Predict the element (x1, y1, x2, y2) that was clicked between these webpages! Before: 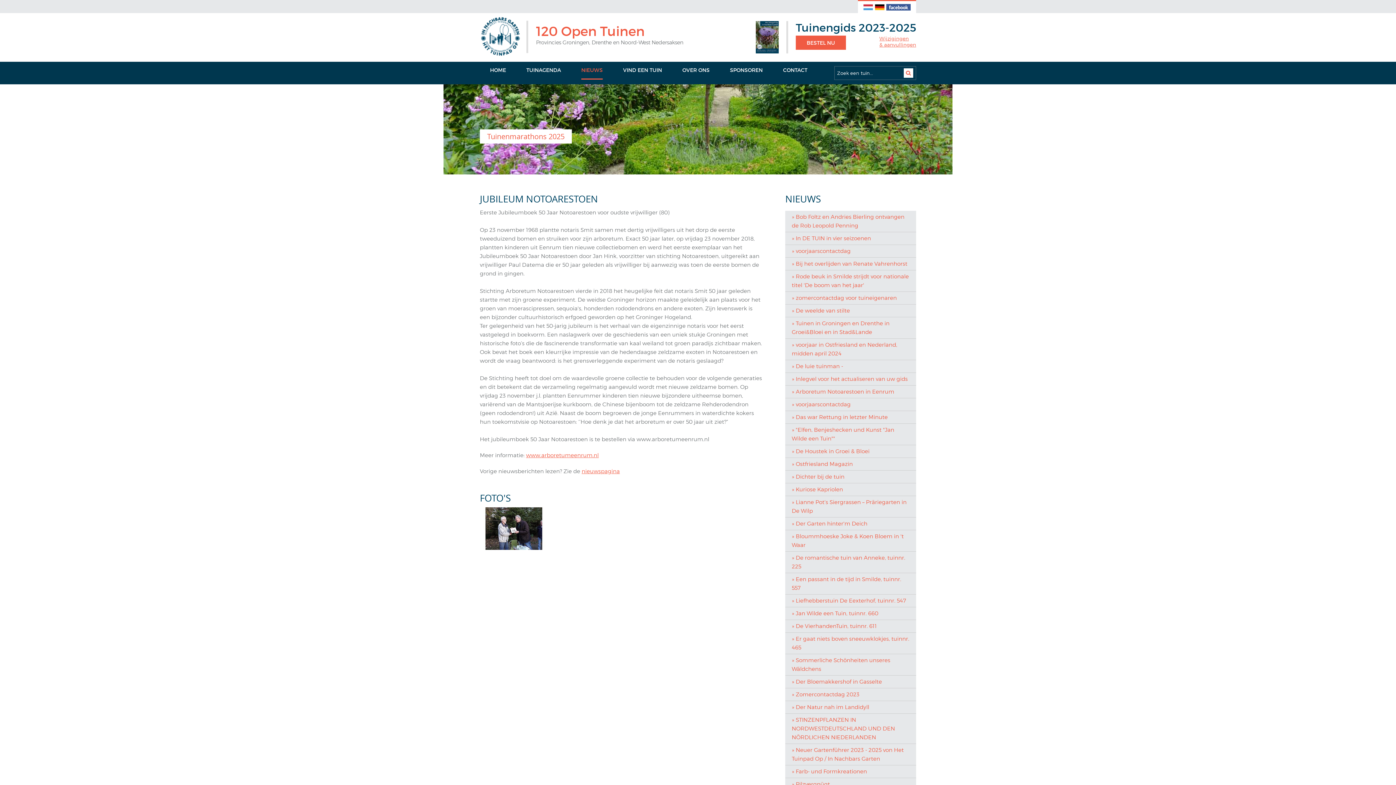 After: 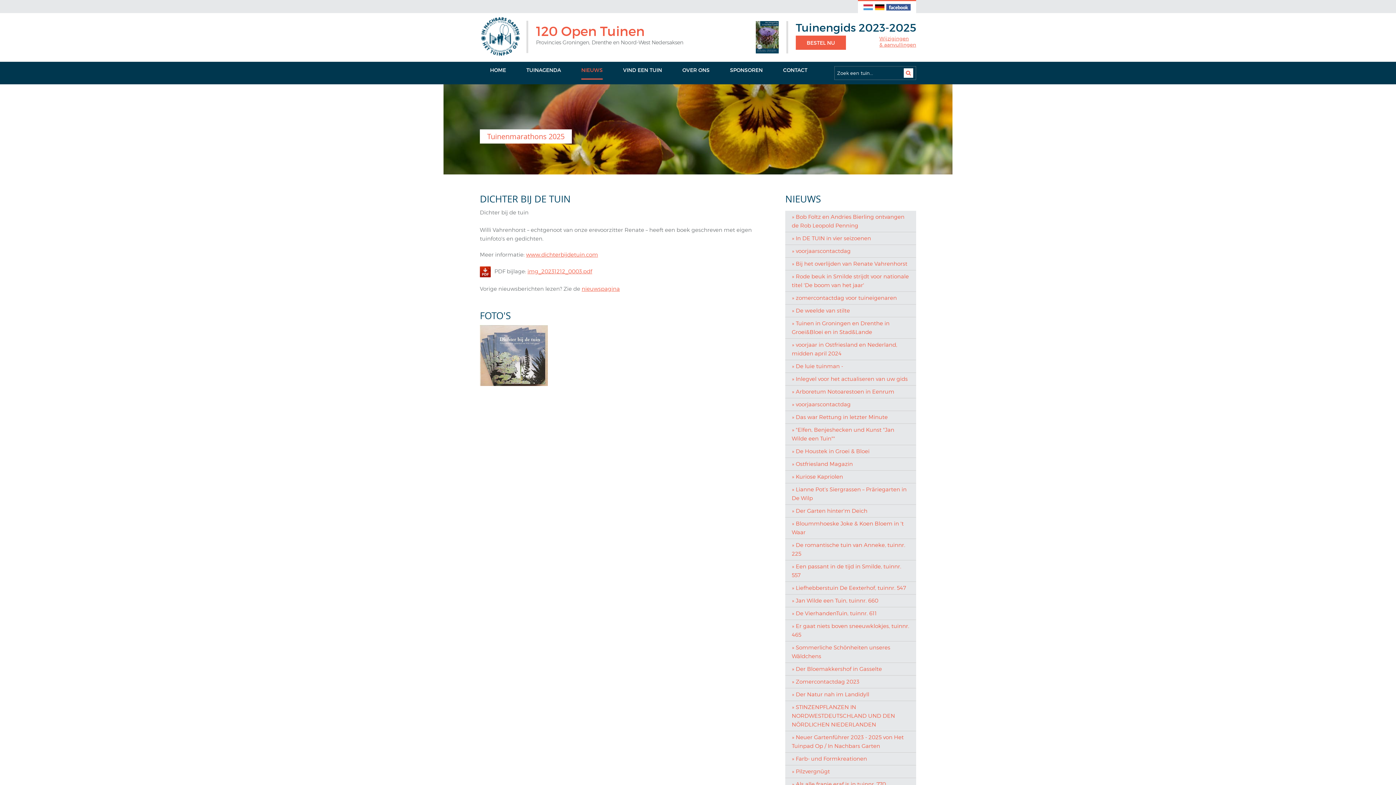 Action: label: » Dichter bij de tuin bbox: (785, 470, 916, 483)